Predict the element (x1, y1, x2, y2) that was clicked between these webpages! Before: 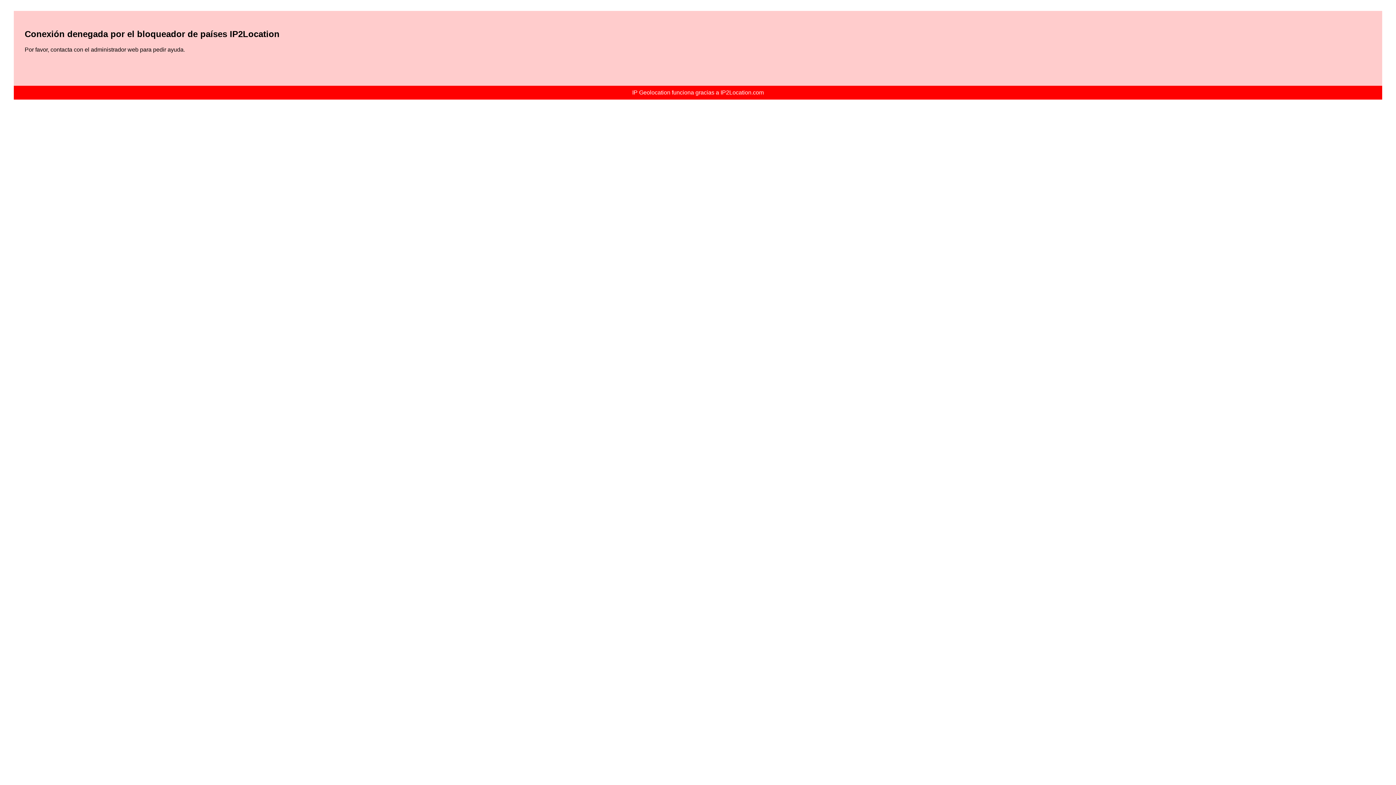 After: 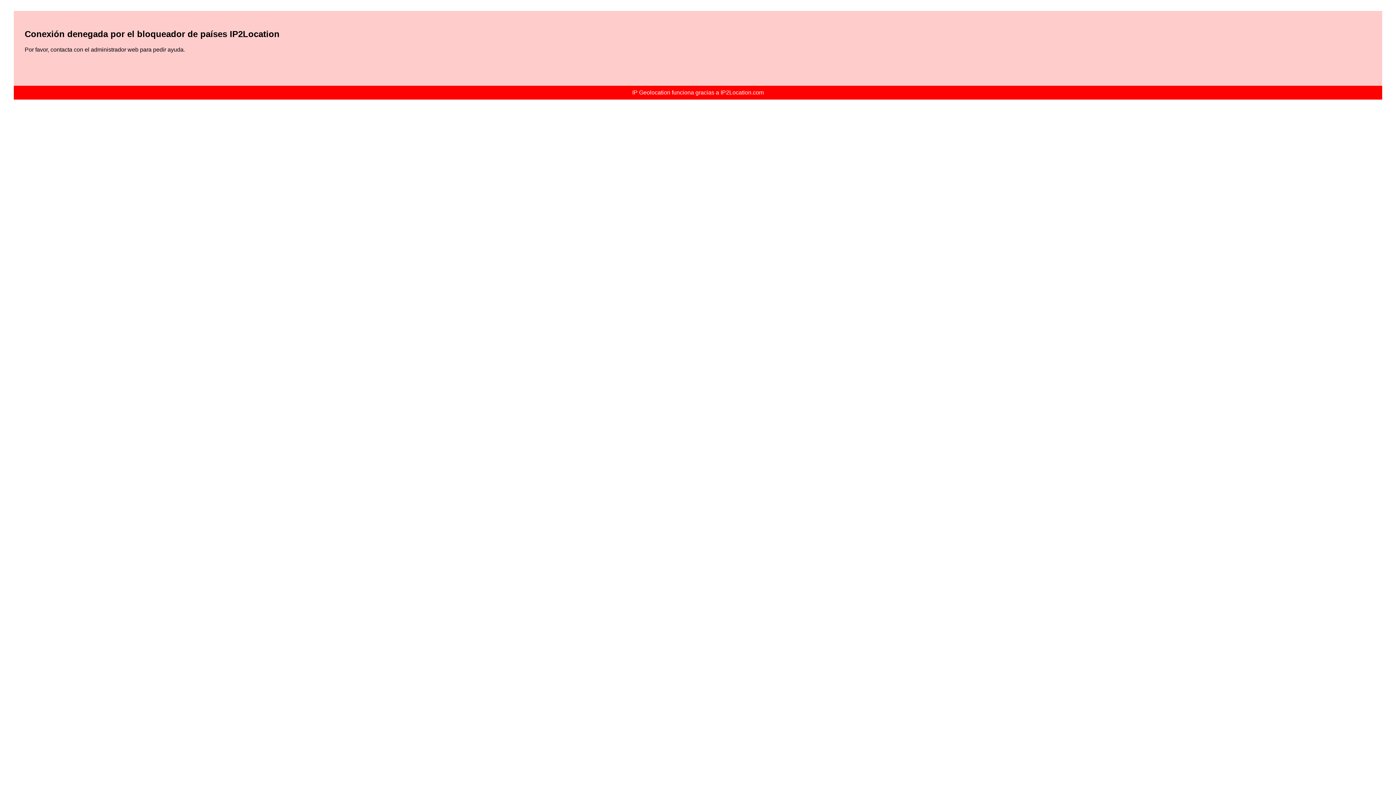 Action: label: IP Geolocation funciona gracias a IP2Location.com bbox: (632, 89, 764, 95)